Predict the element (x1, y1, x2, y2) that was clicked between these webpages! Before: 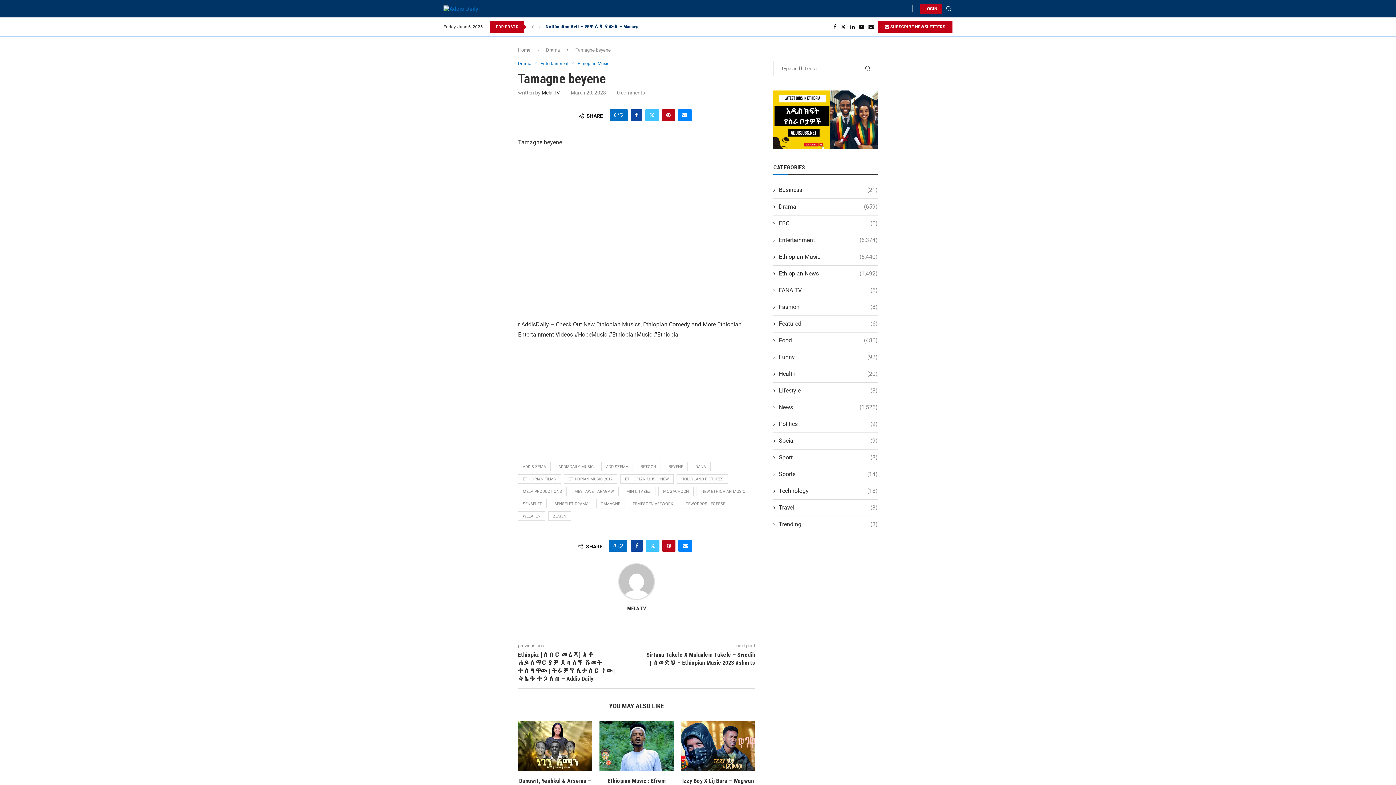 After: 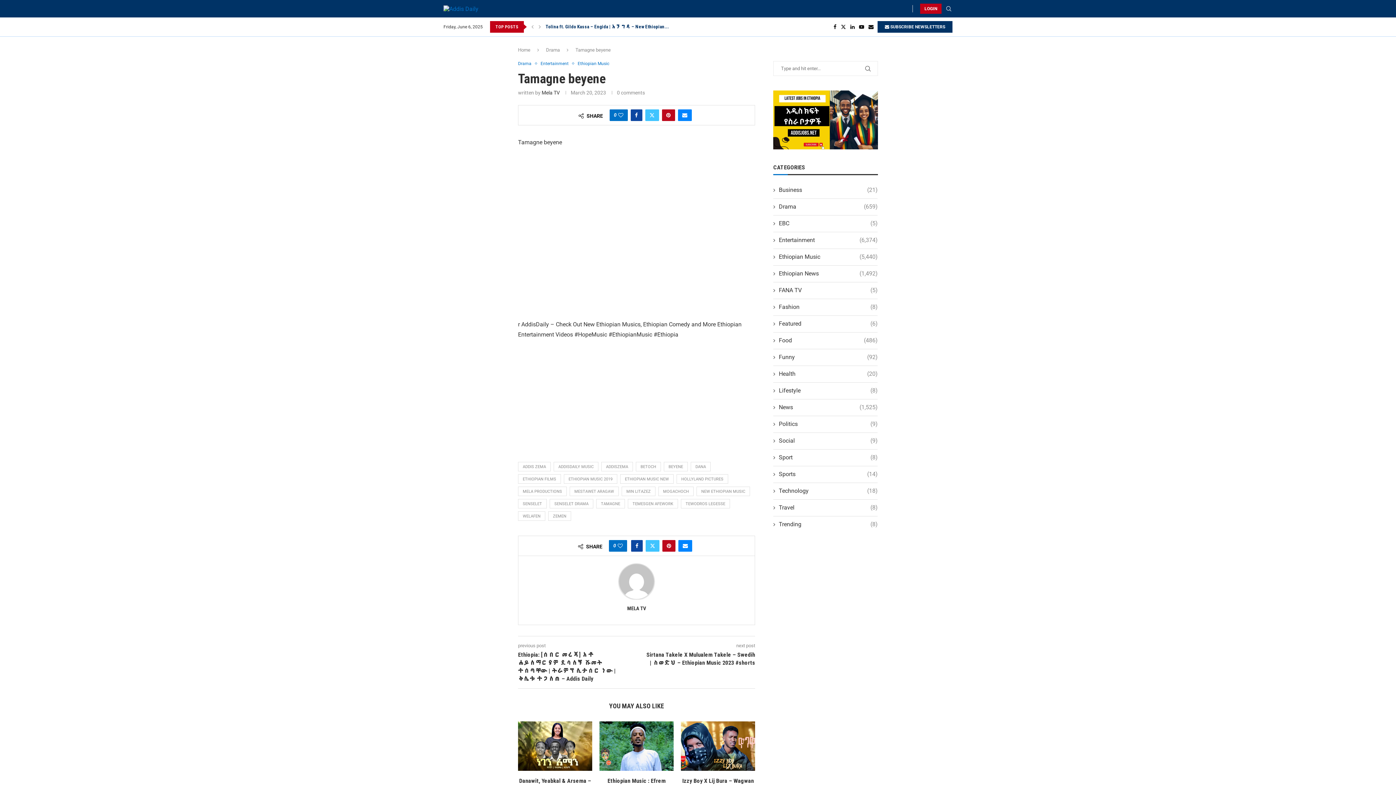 Action: label:  SUBSCRIBE NEWSLETTERS bbox: (877, 21, 952, 32)